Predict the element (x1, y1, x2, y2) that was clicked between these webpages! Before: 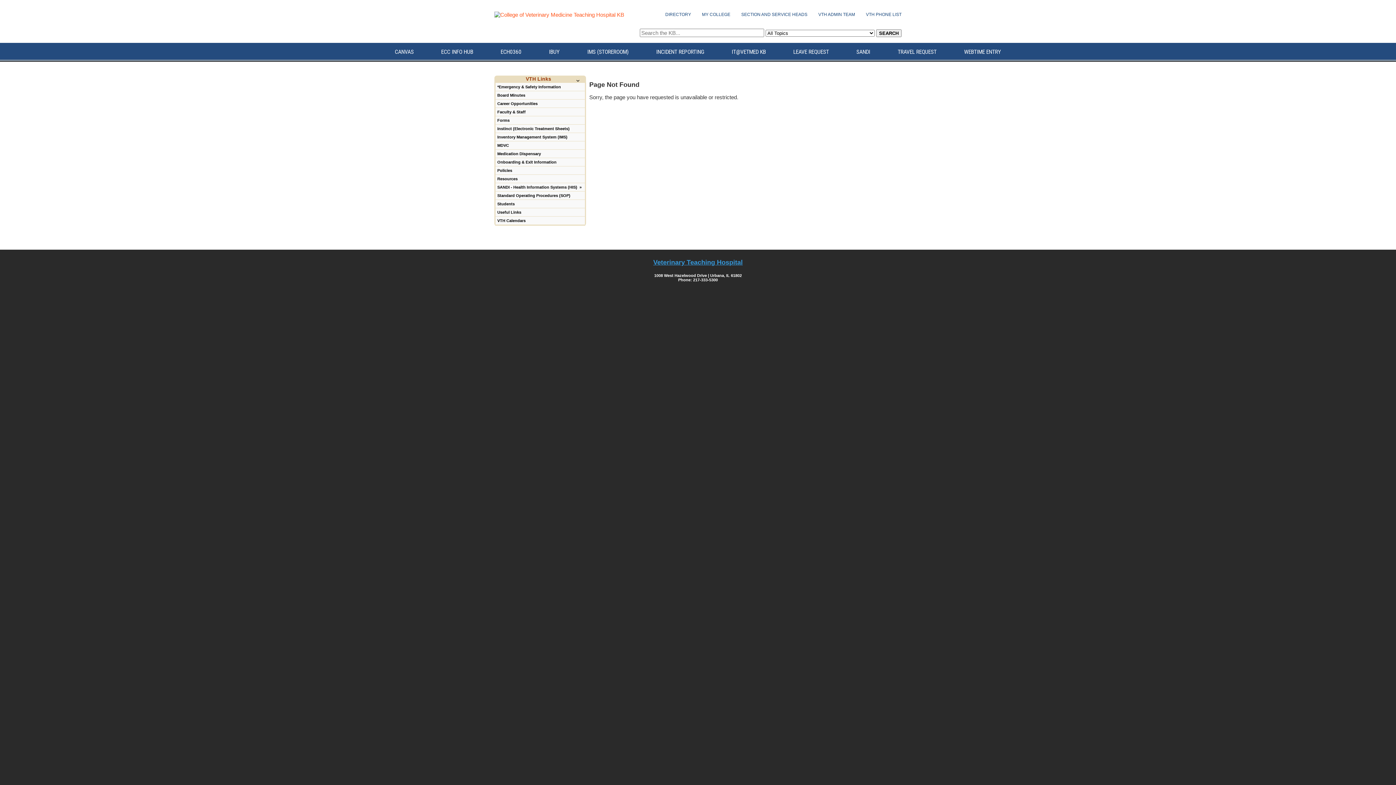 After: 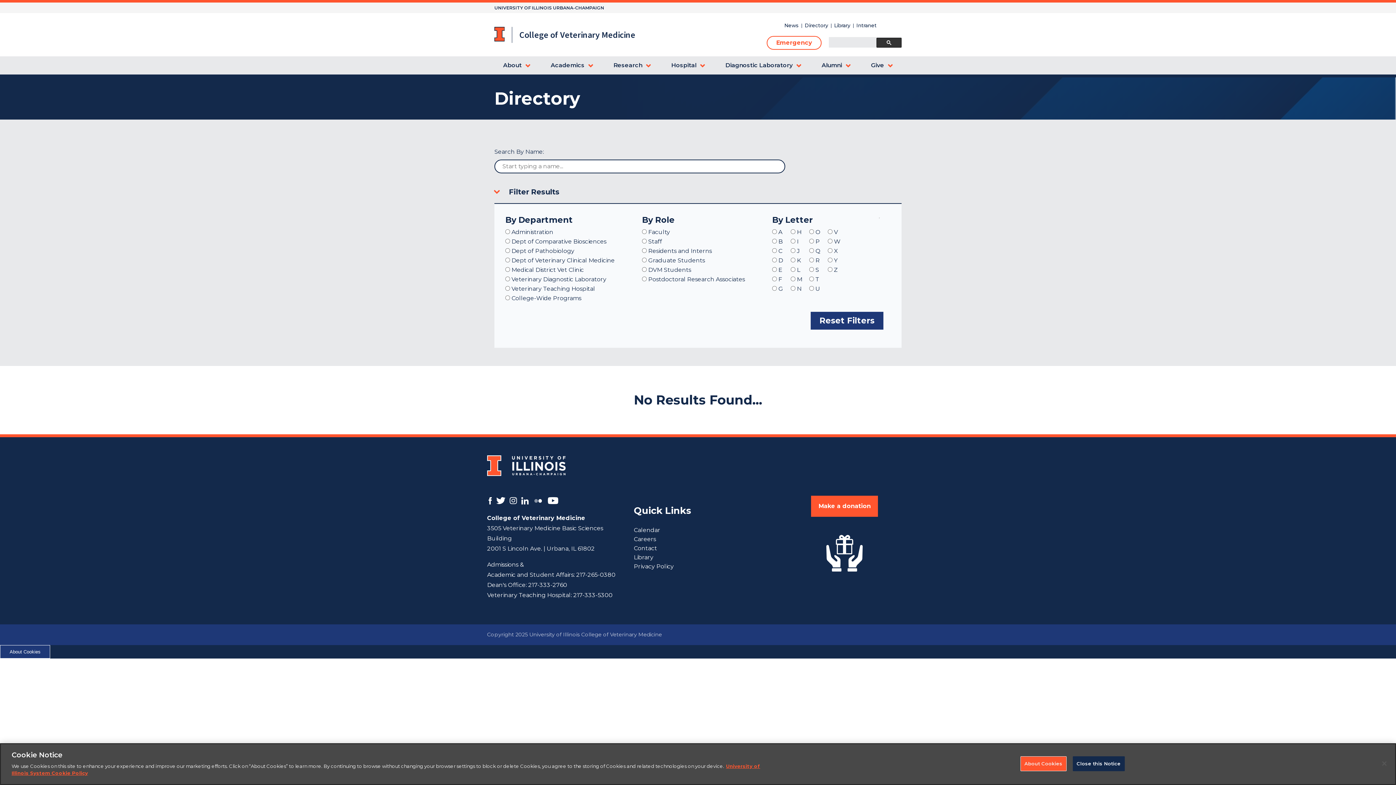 Action: bbox: (665, 12, 691, 17) label: DIRECTORY